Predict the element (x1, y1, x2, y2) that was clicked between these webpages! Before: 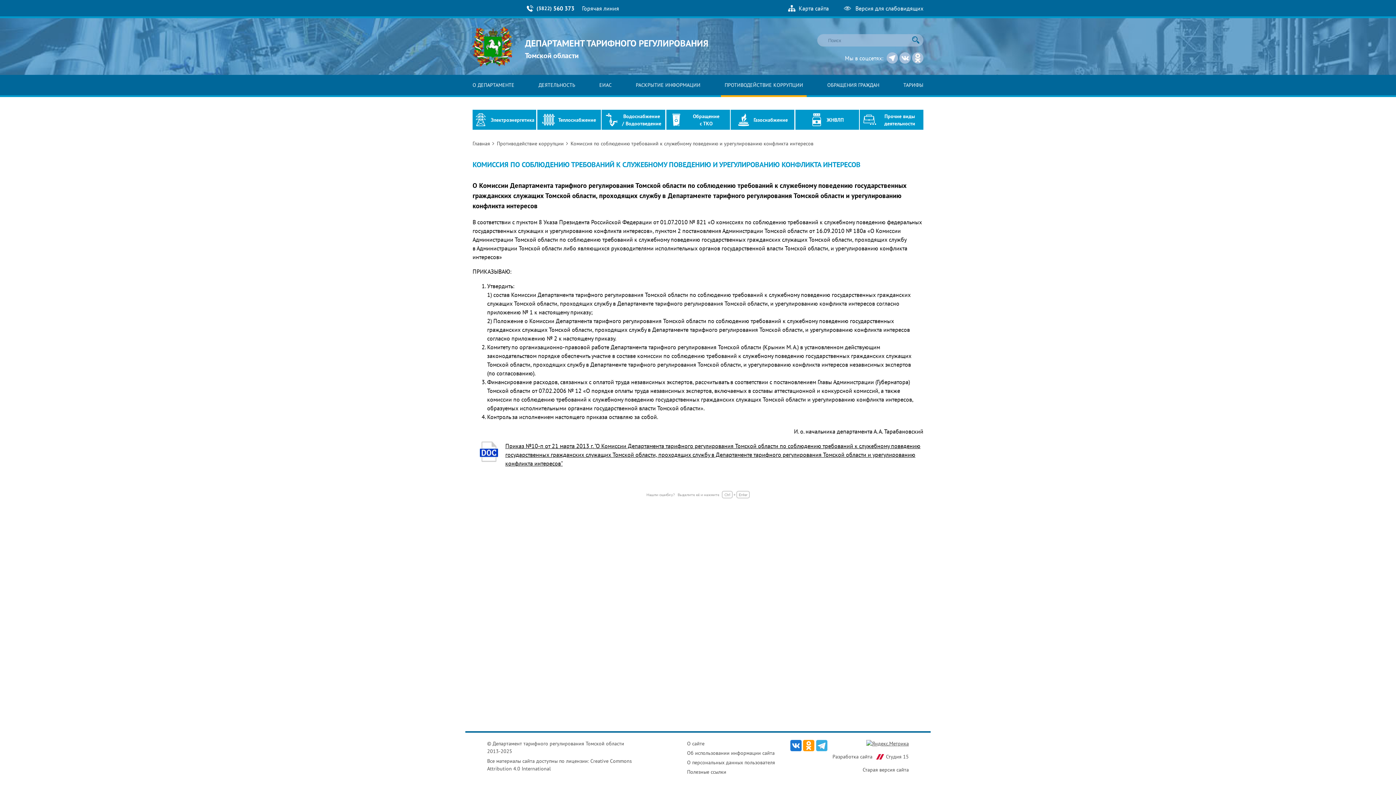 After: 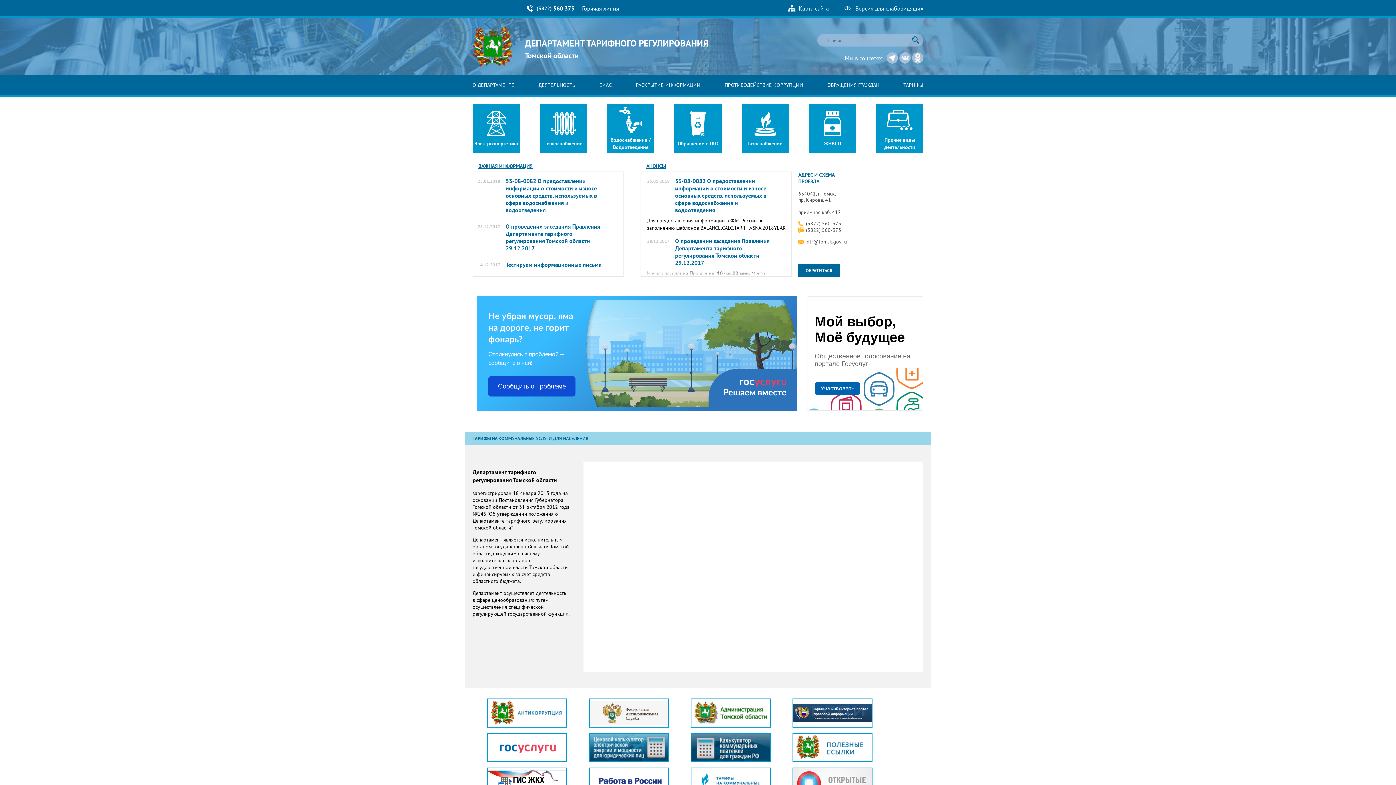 Action: label: Главная  bbox: (472, 140, 491, 146)